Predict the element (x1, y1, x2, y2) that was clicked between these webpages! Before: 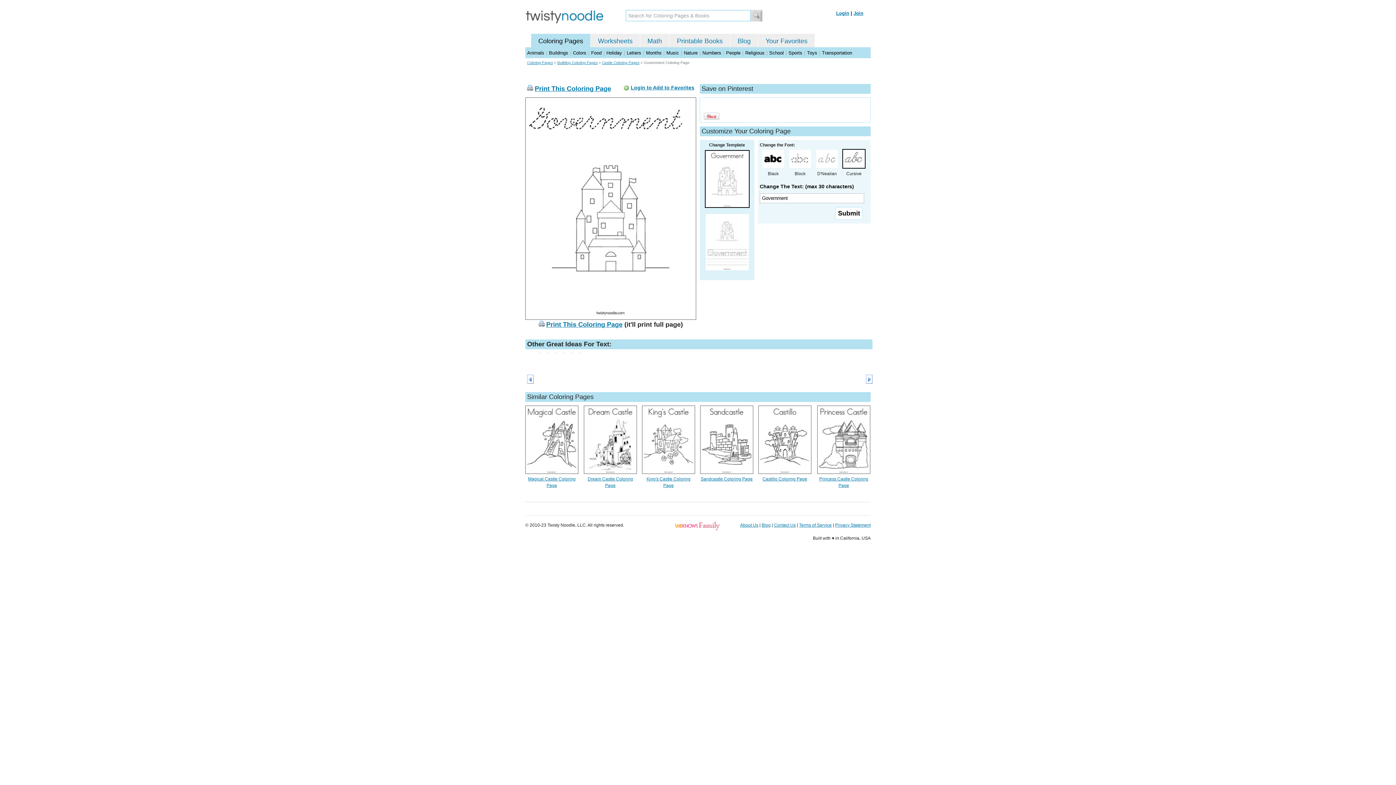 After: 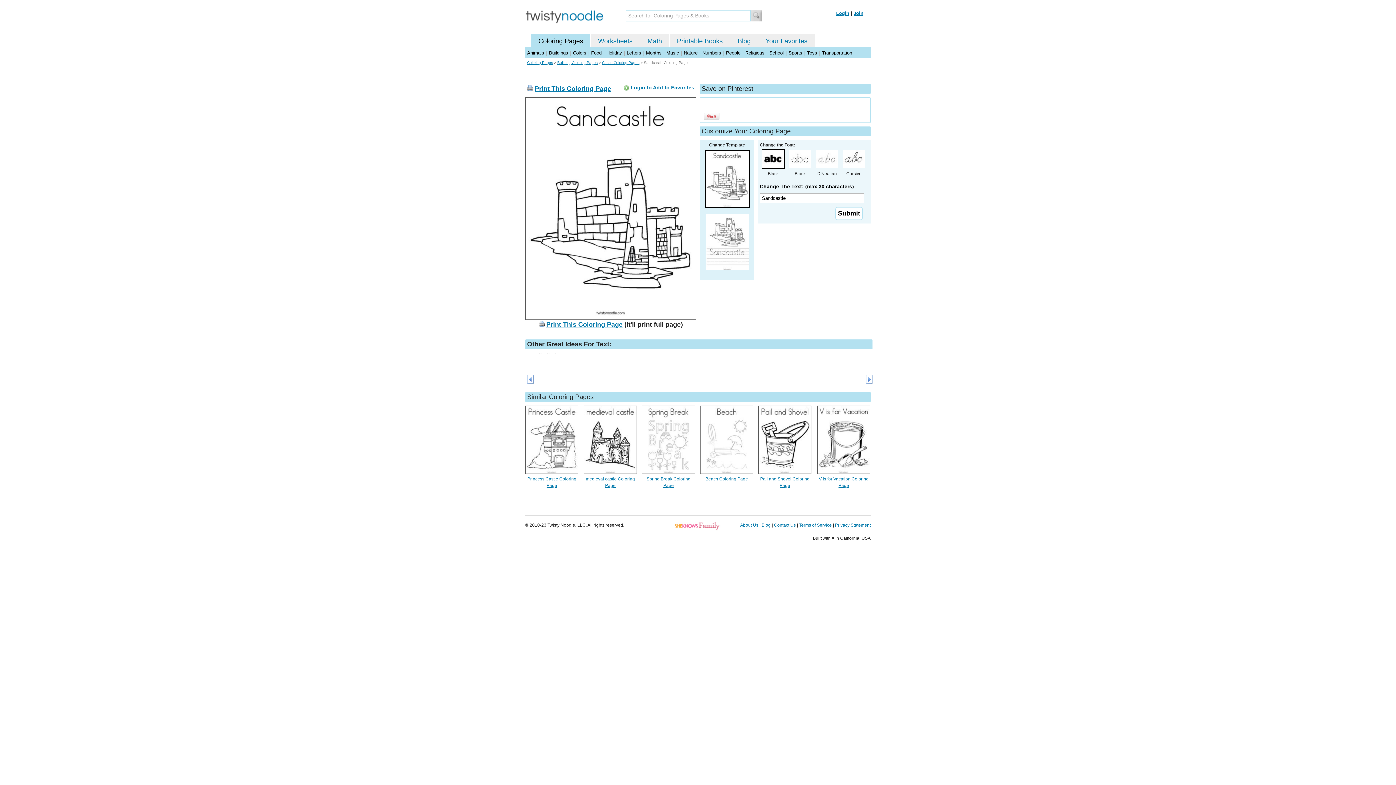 Action: bbox: (700, 470, 753, 475)